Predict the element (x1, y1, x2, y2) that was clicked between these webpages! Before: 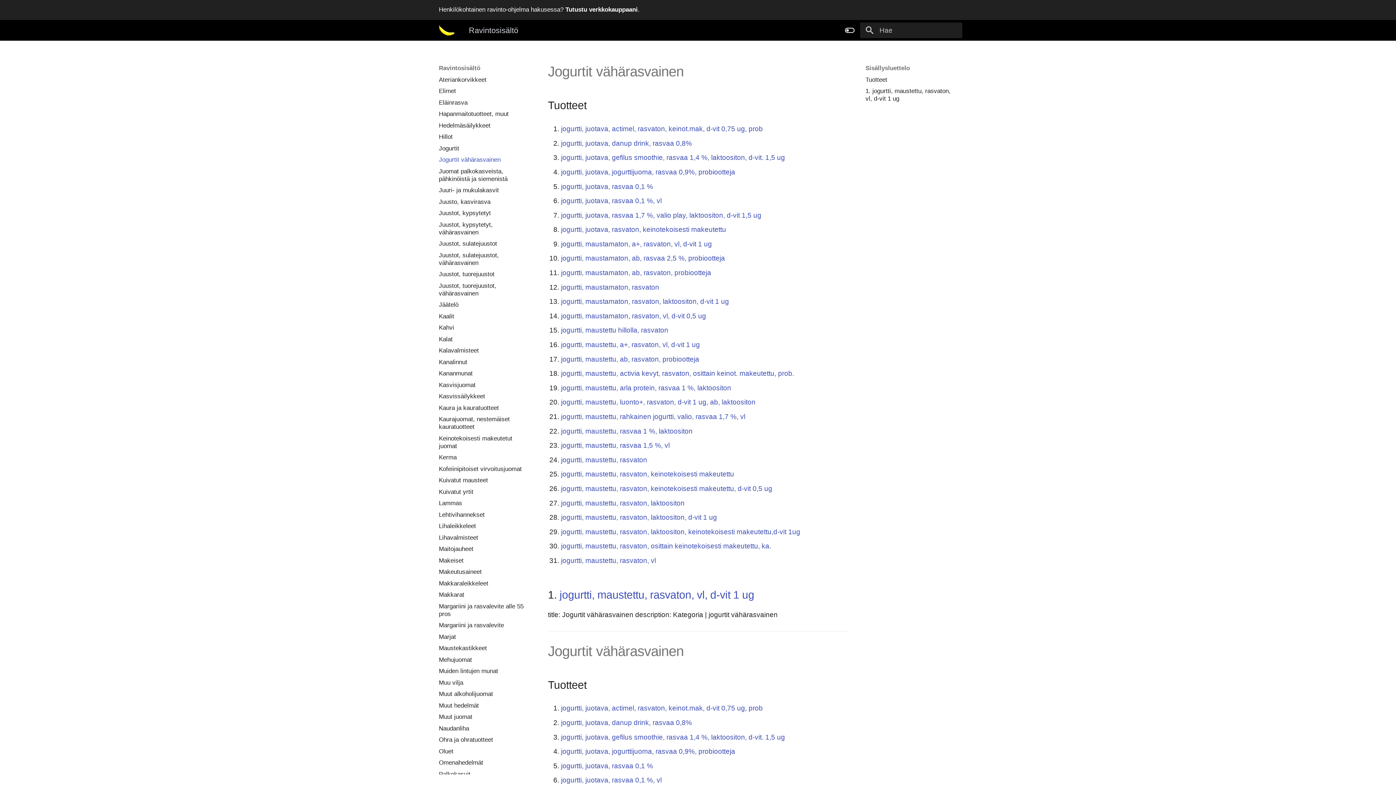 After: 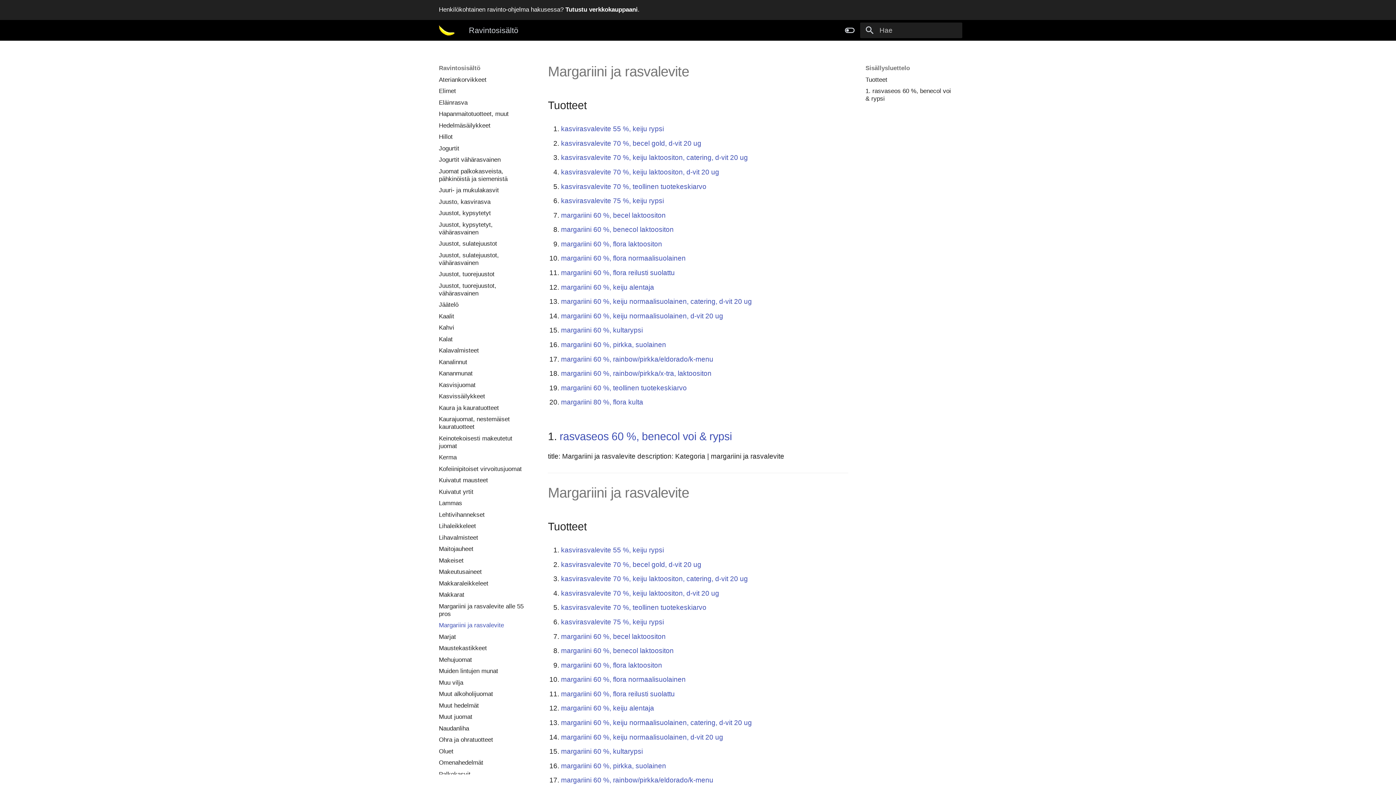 Action: label: Margariini ja rasvalevite bbox: (438, 621, 528, 629)